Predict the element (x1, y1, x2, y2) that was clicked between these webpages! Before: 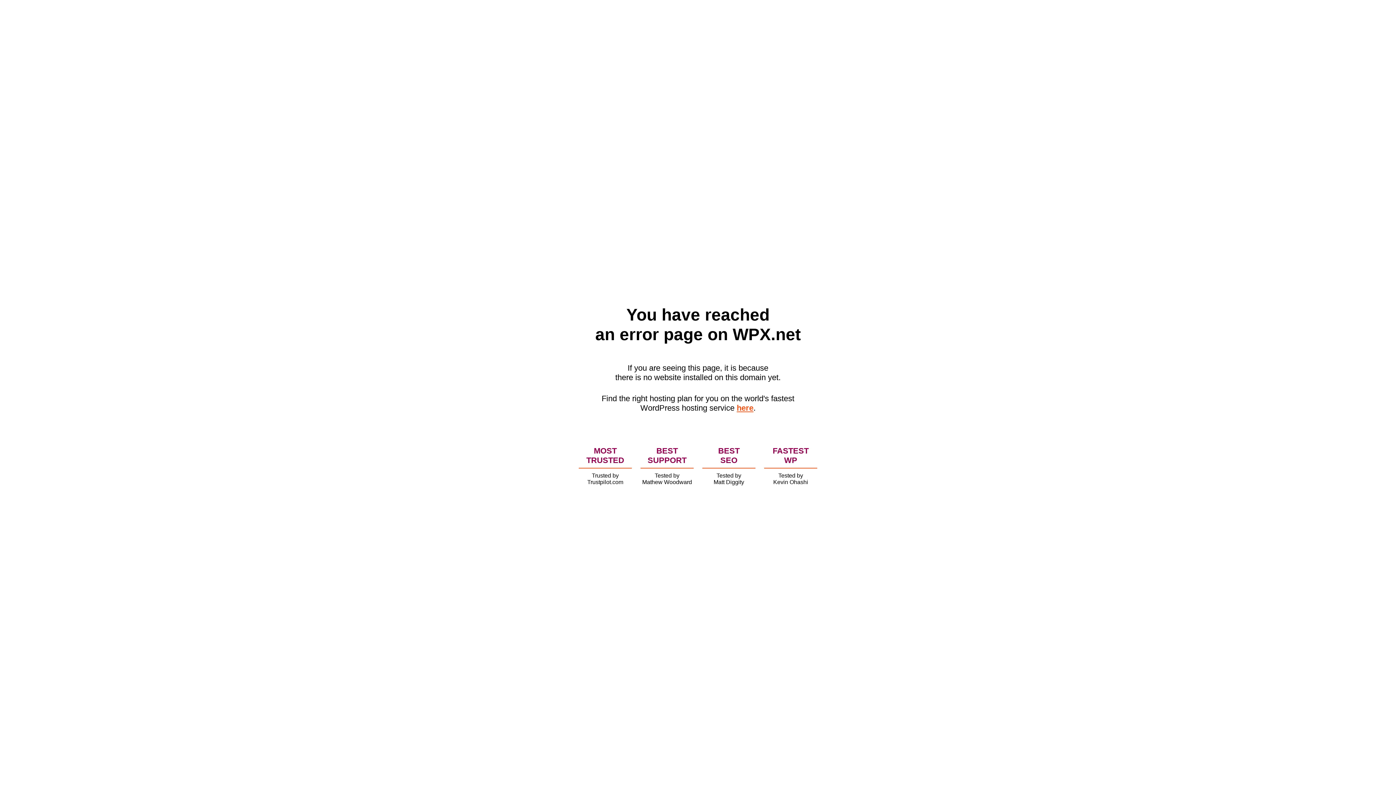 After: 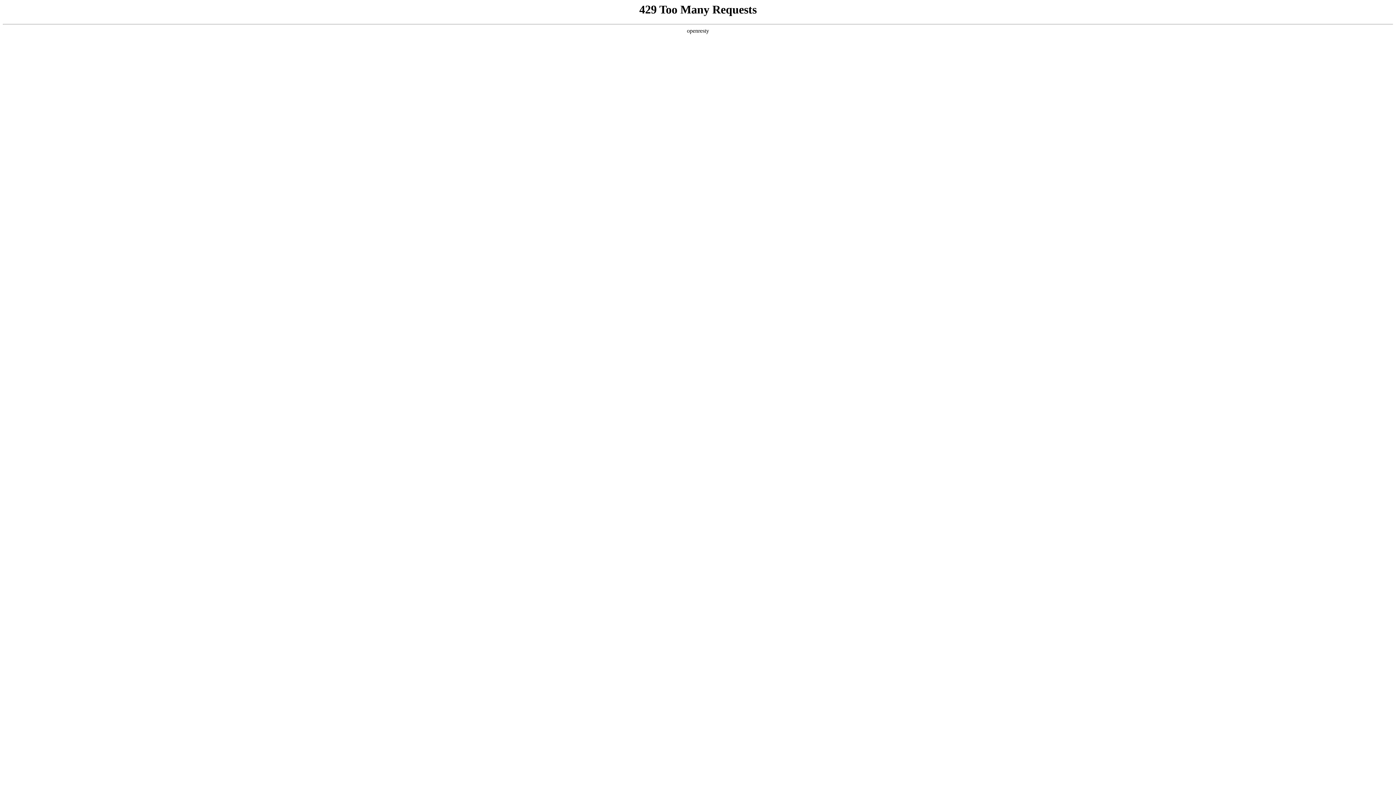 Action: bbox: (736, 403, 753, 412) label: here